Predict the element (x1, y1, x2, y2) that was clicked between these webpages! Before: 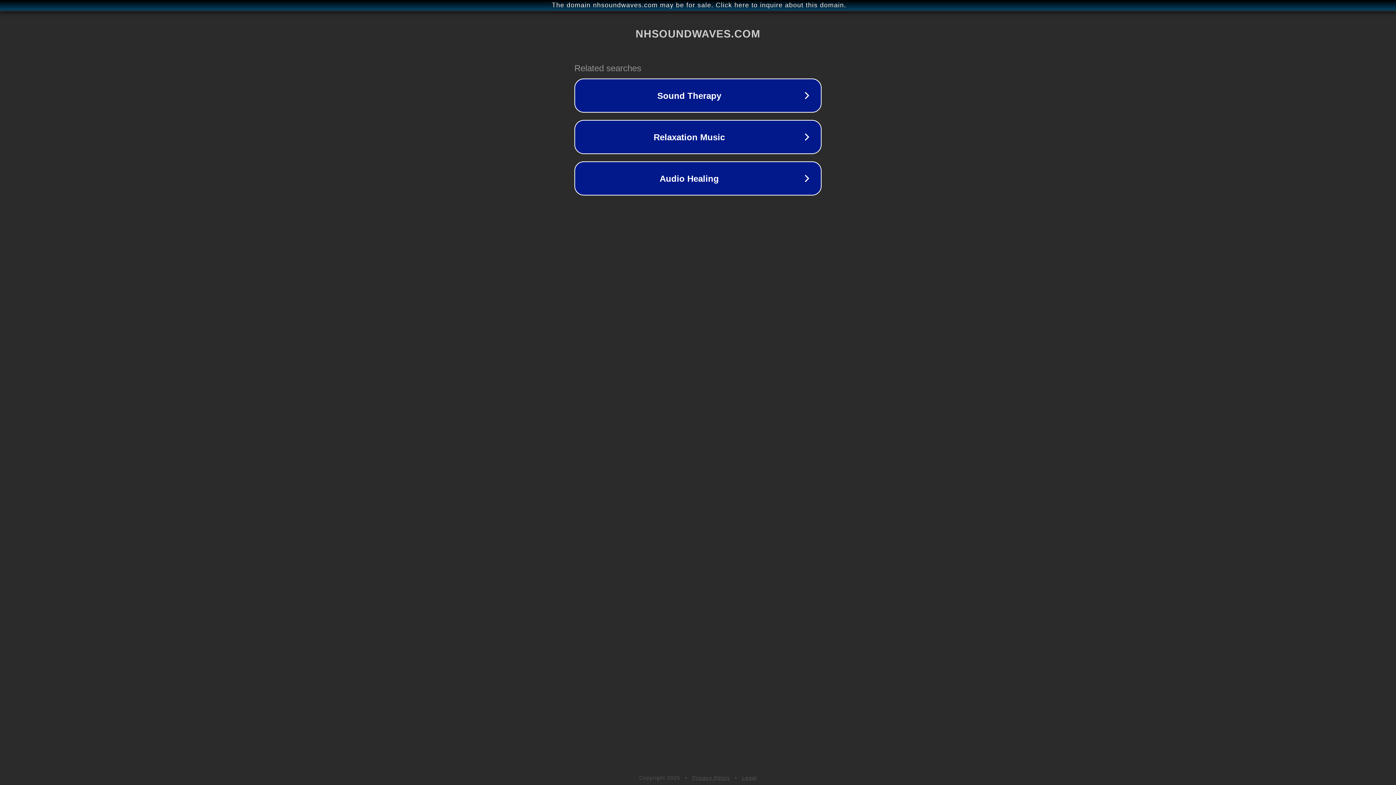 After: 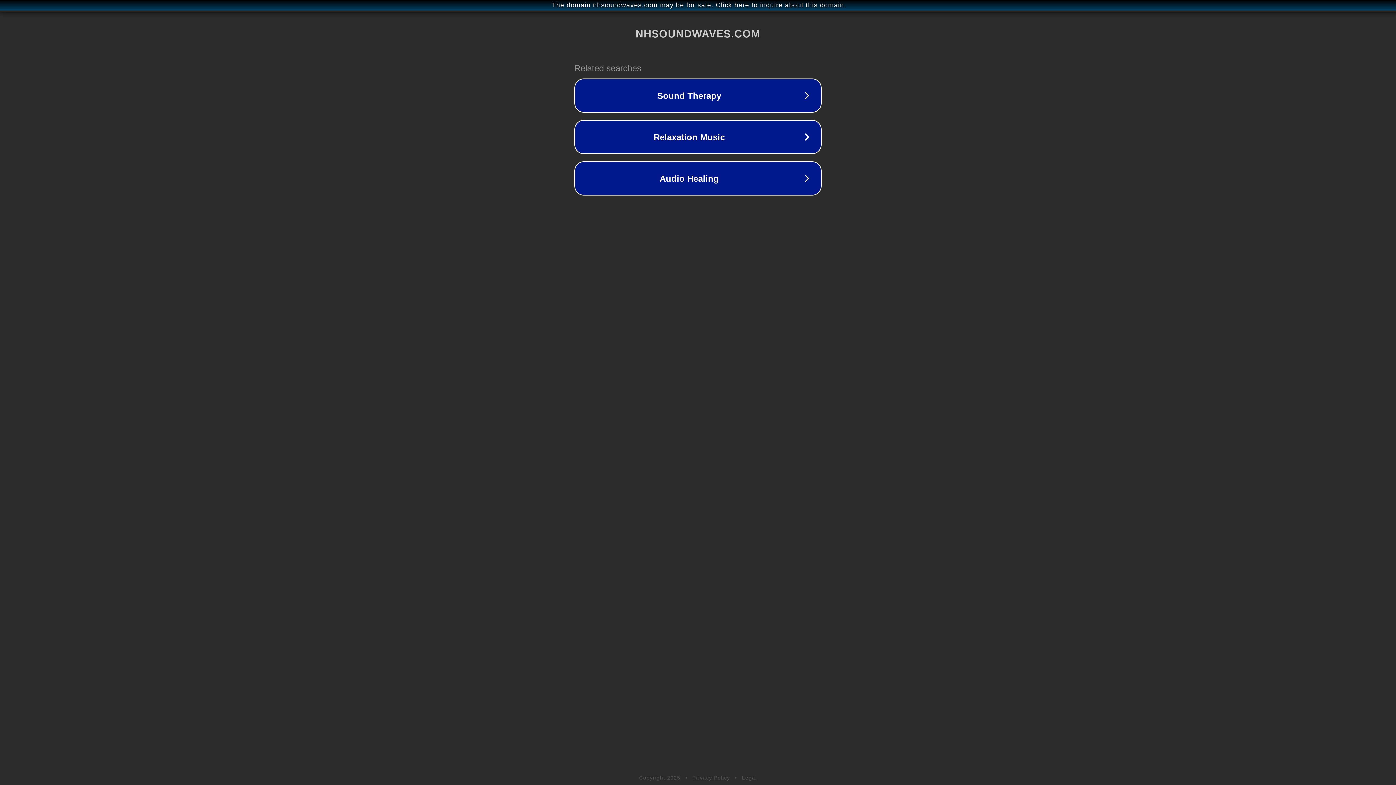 Action: label: Privacy Policy bbox: (692, 775, 730, 781)